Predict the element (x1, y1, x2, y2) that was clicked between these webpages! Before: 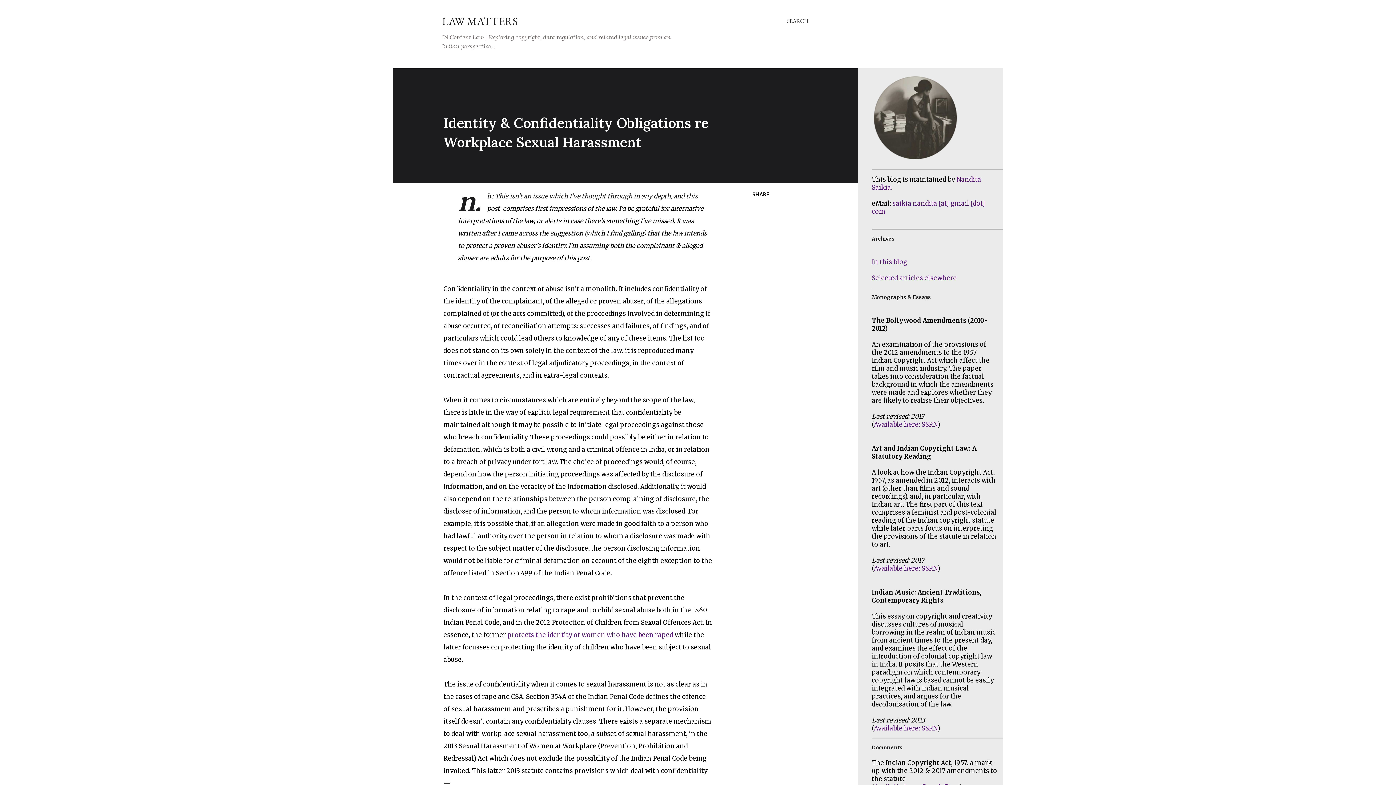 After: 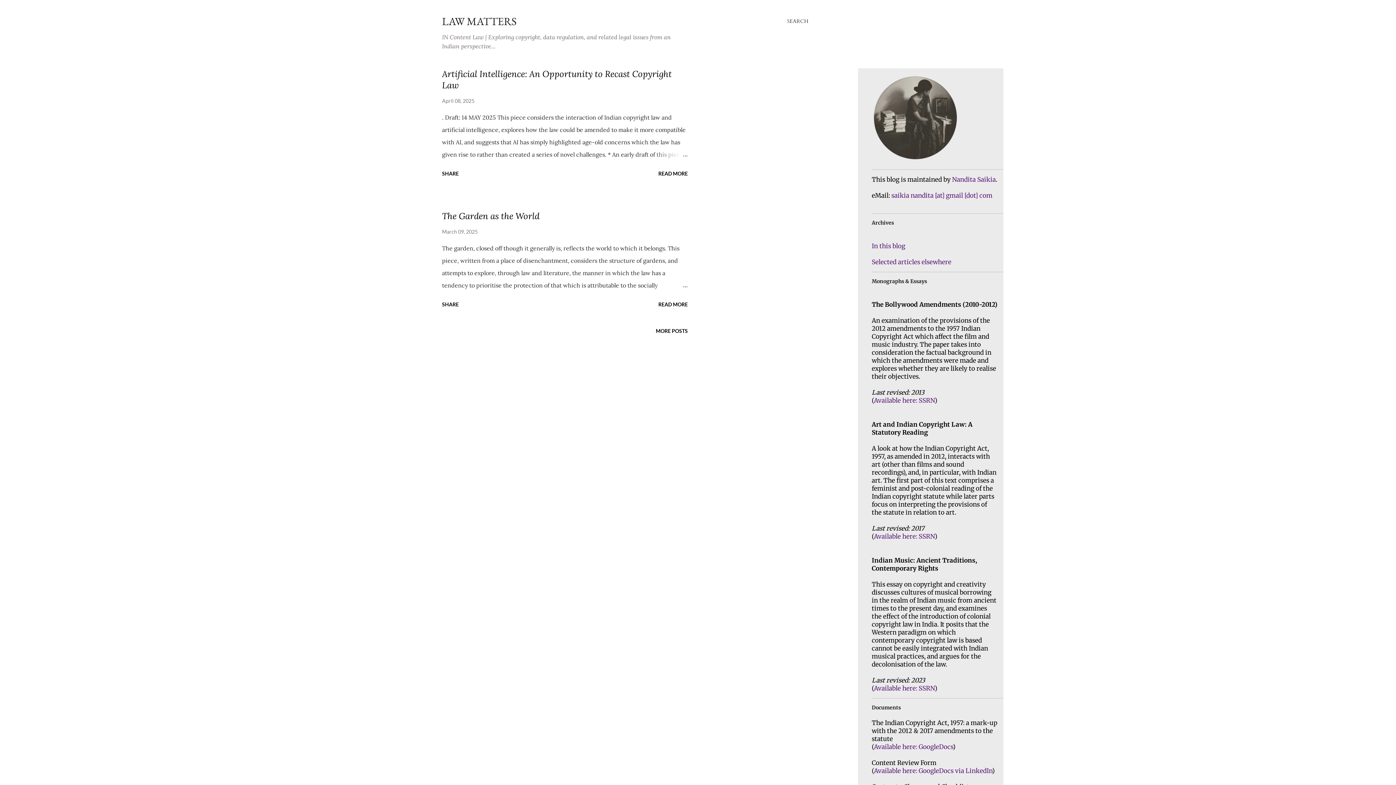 Action: bbox: (442, 14, 518, 28) label: LAW MATTERS